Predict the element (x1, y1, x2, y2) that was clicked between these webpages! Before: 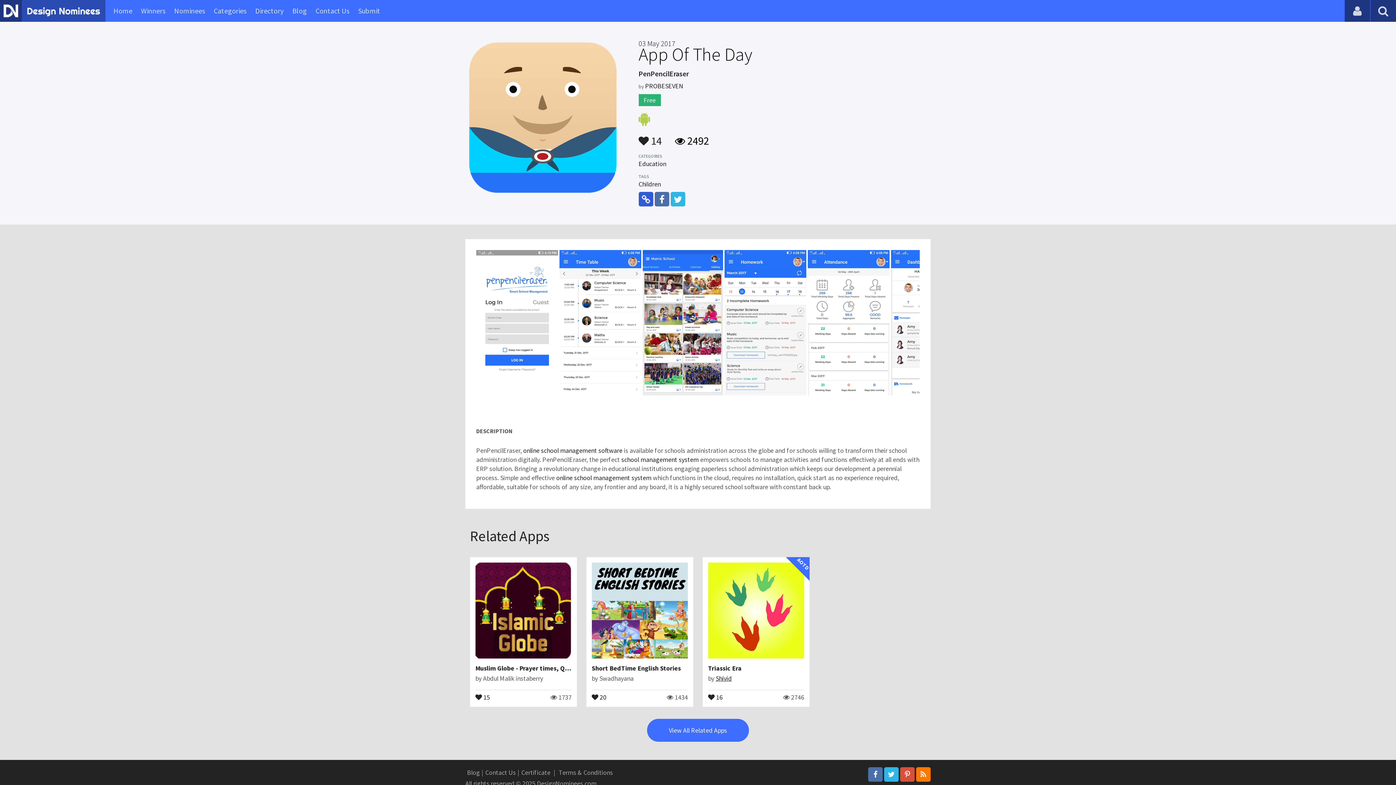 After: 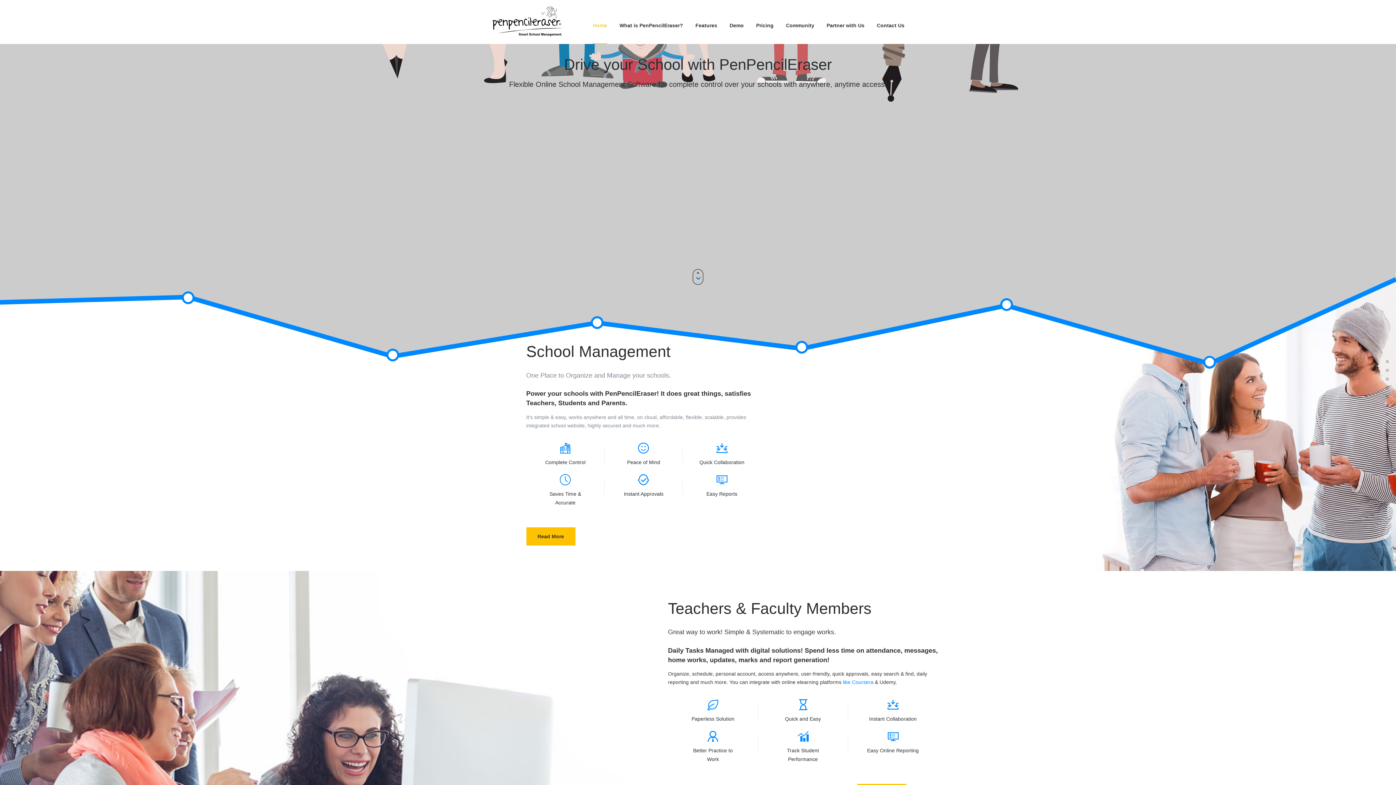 Action: bbox: (556, 473, 651, 482) label: online school management system